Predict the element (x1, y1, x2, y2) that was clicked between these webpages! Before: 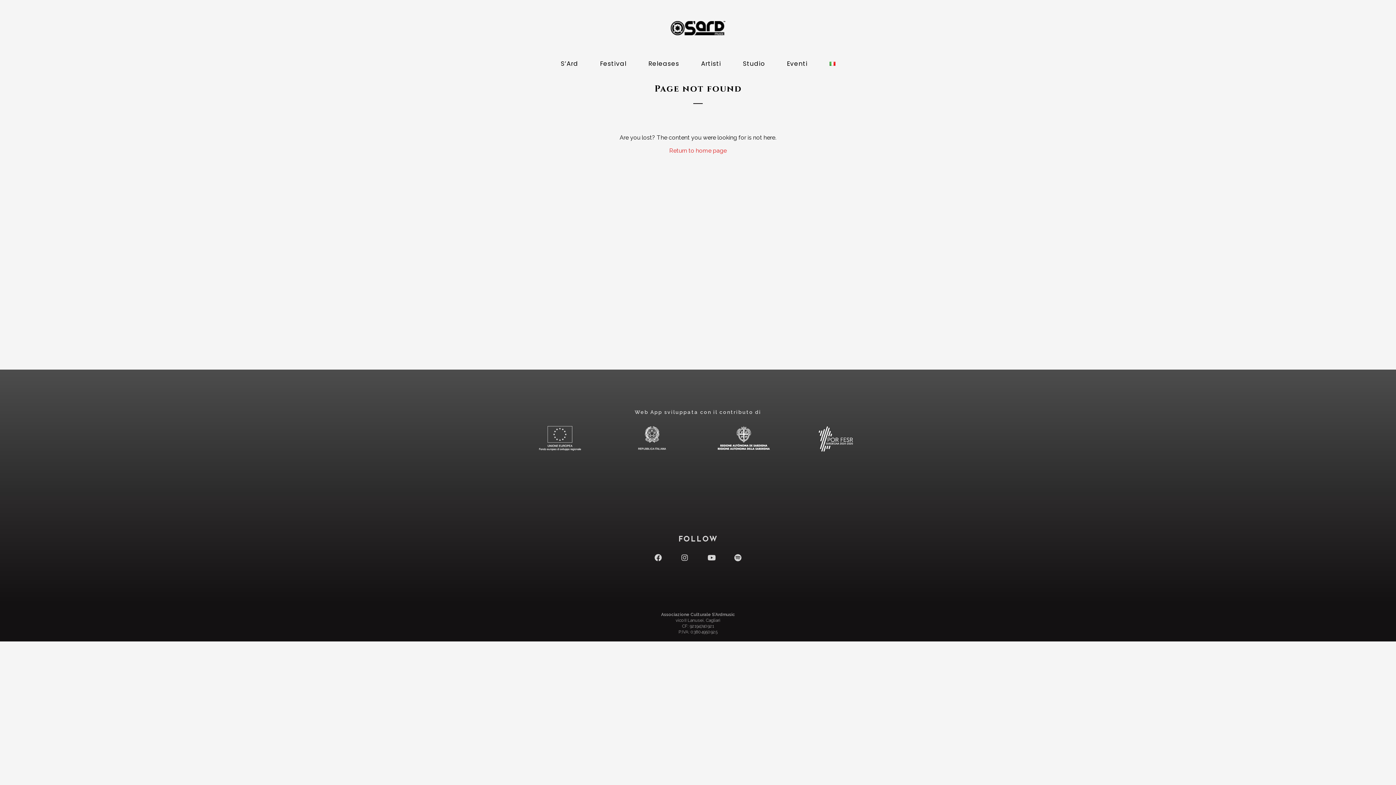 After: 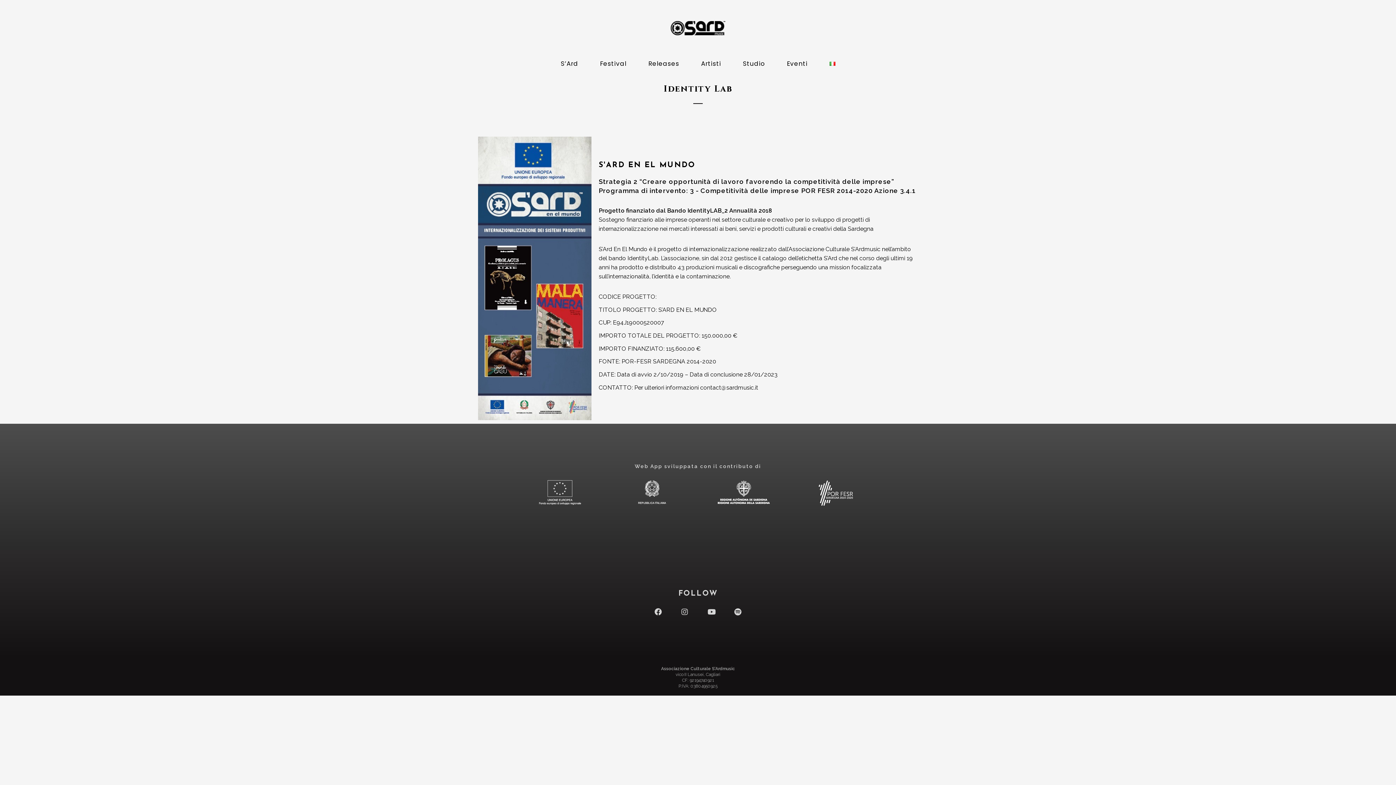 Action: bbox: (610, 425, 694, 450)